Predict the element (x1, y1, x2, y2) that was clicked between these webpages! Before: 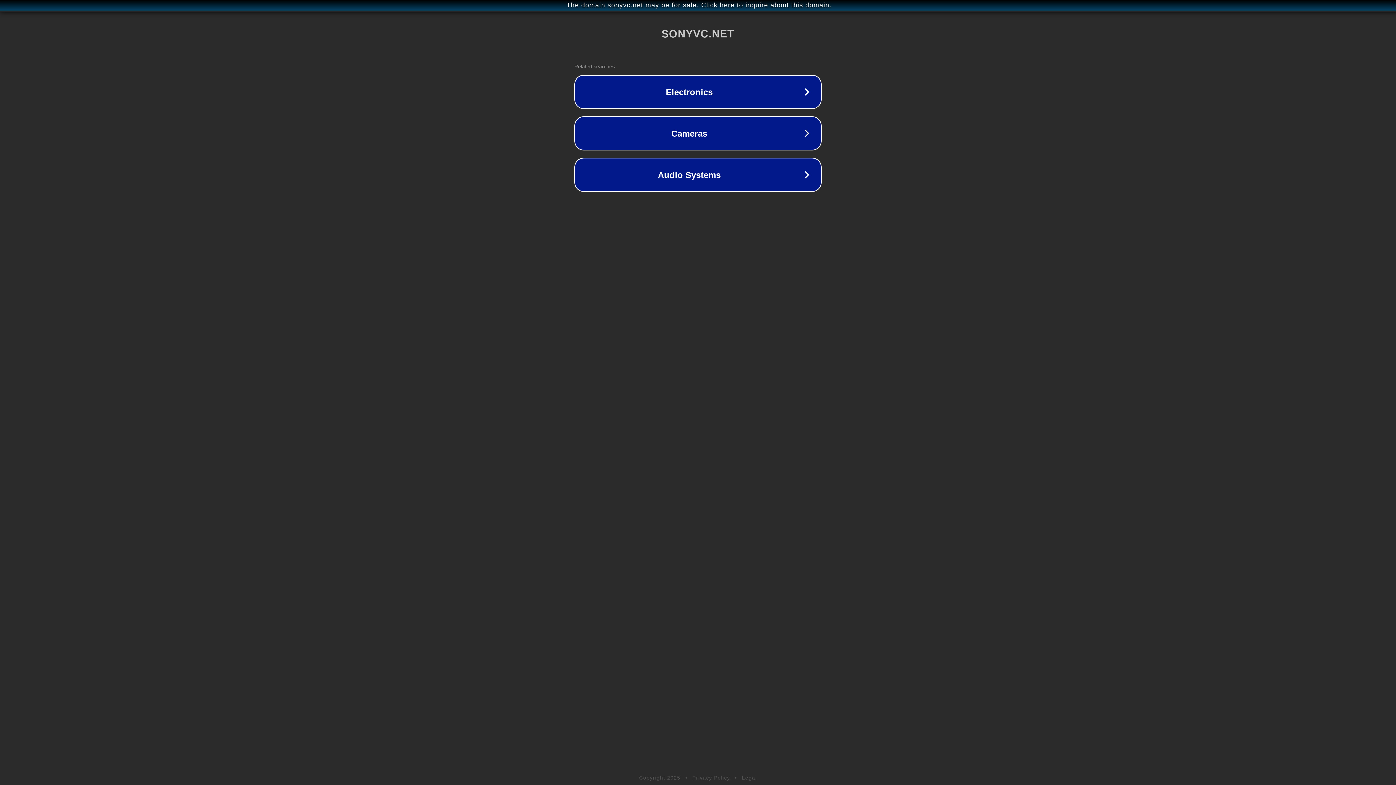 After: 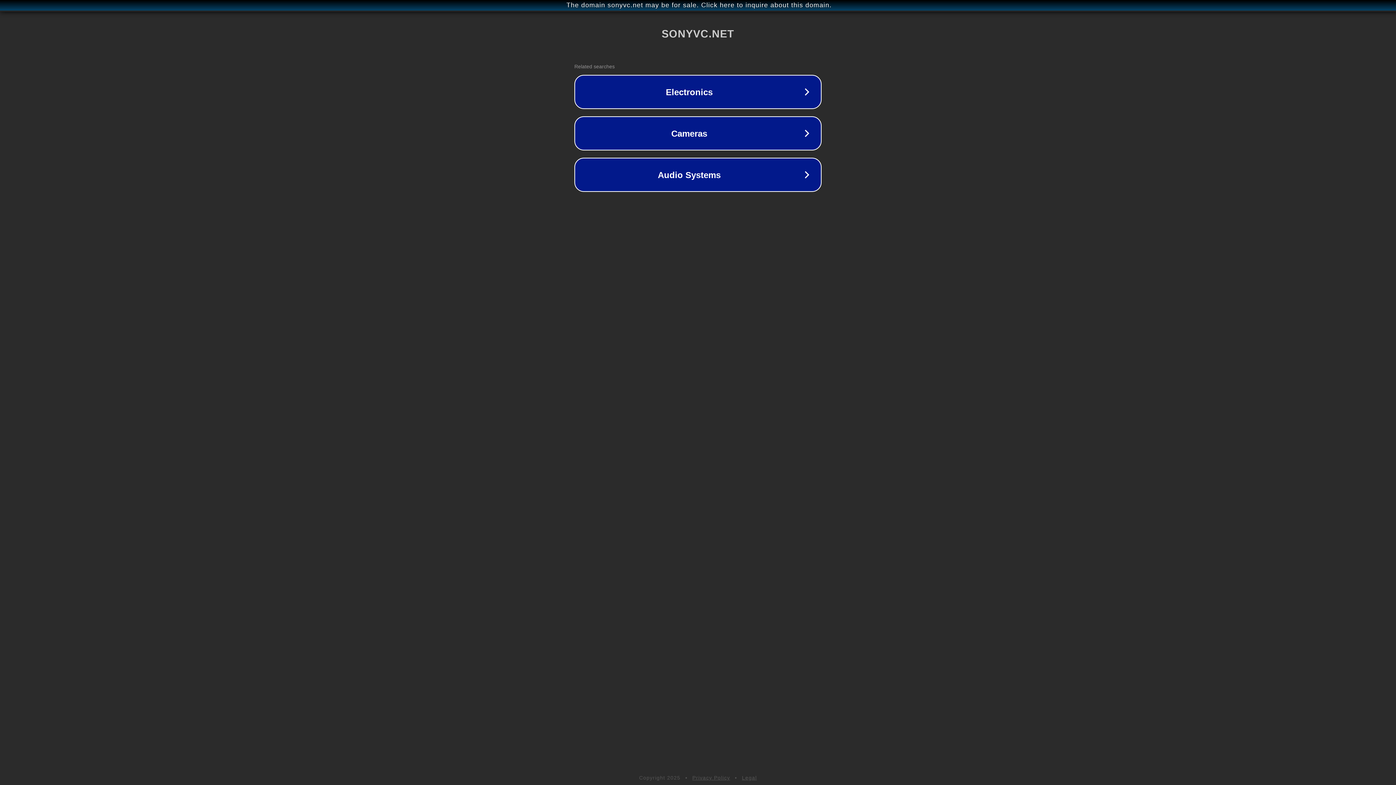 Action: bbox: (742, 775, 757, 781) label: Legal